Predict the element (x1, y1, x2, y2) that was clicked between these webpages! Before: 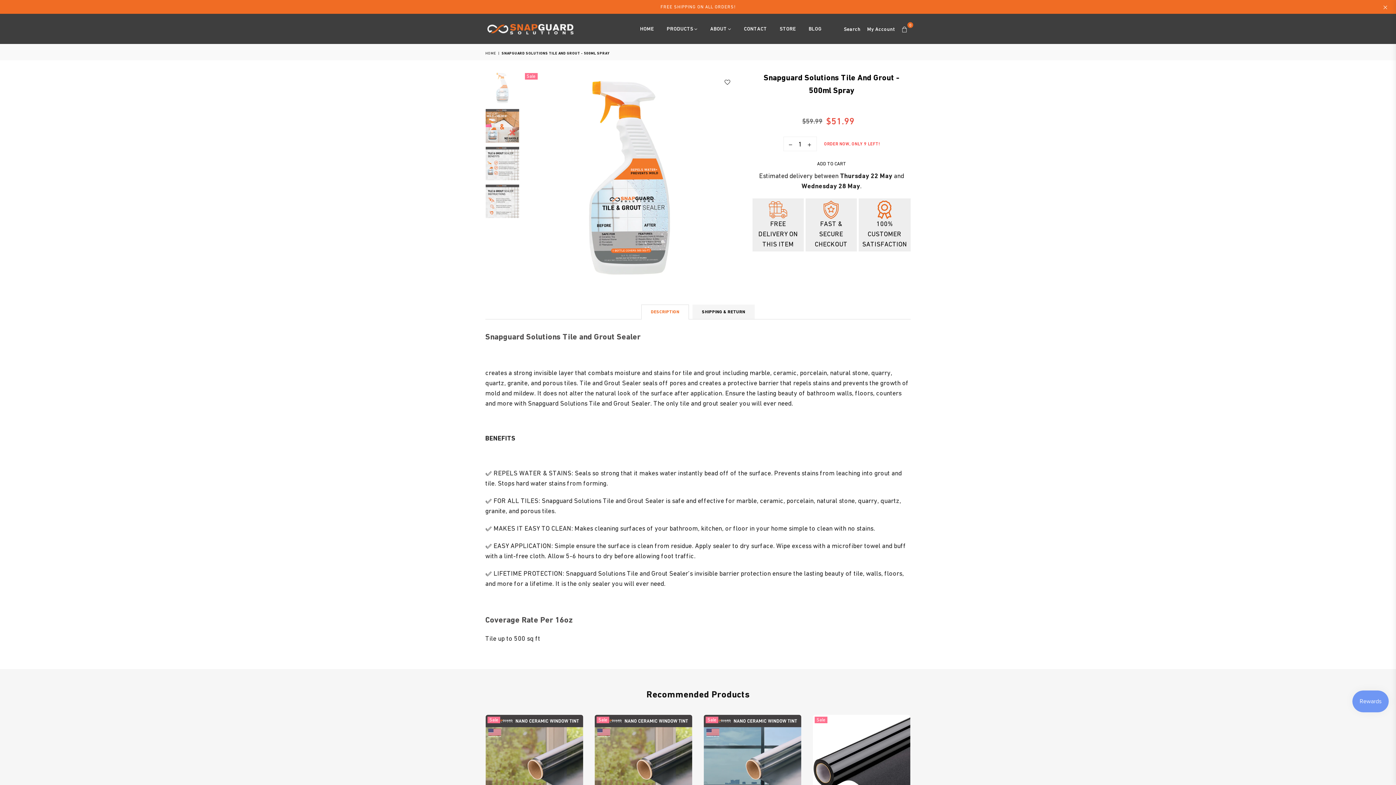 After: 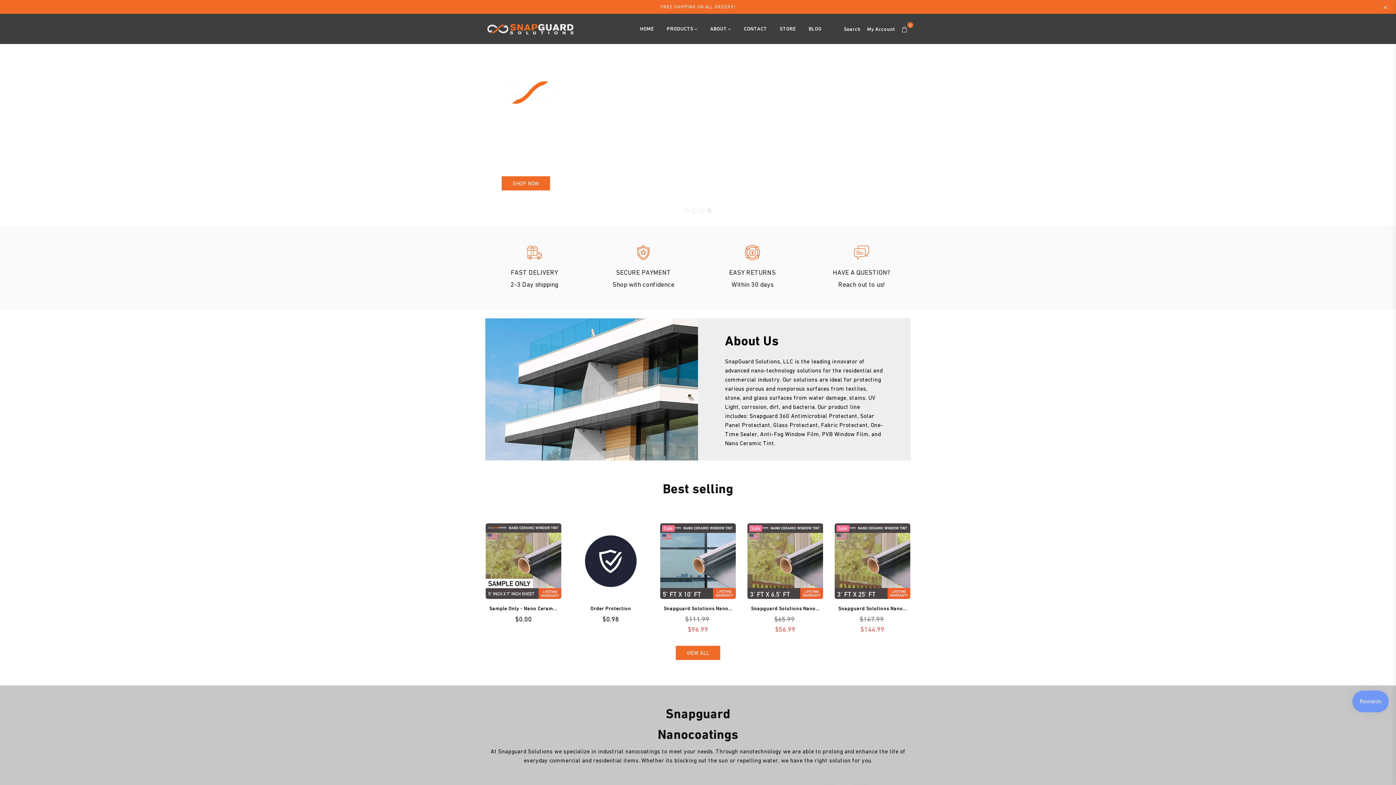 Action: label: HOME bbox: (634, 21, 659, 36)